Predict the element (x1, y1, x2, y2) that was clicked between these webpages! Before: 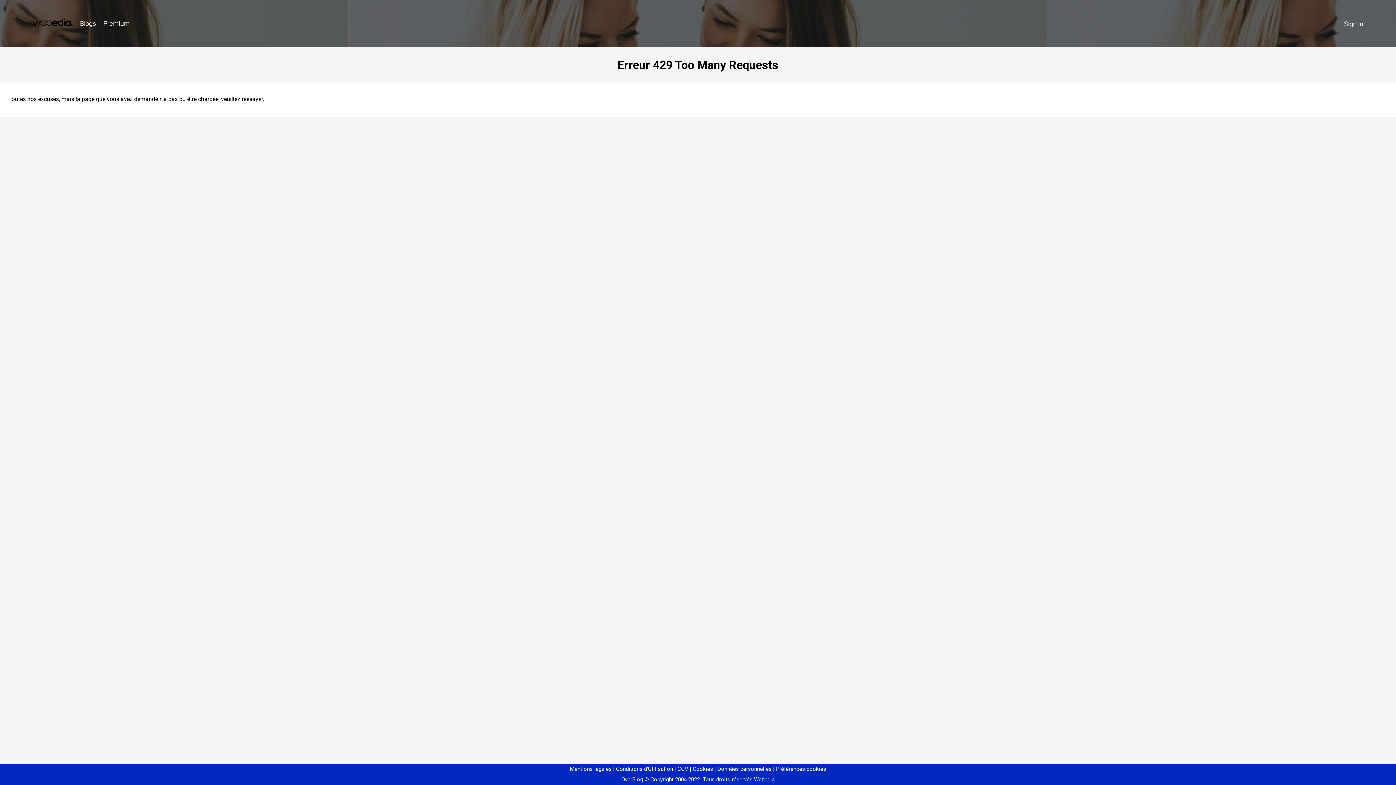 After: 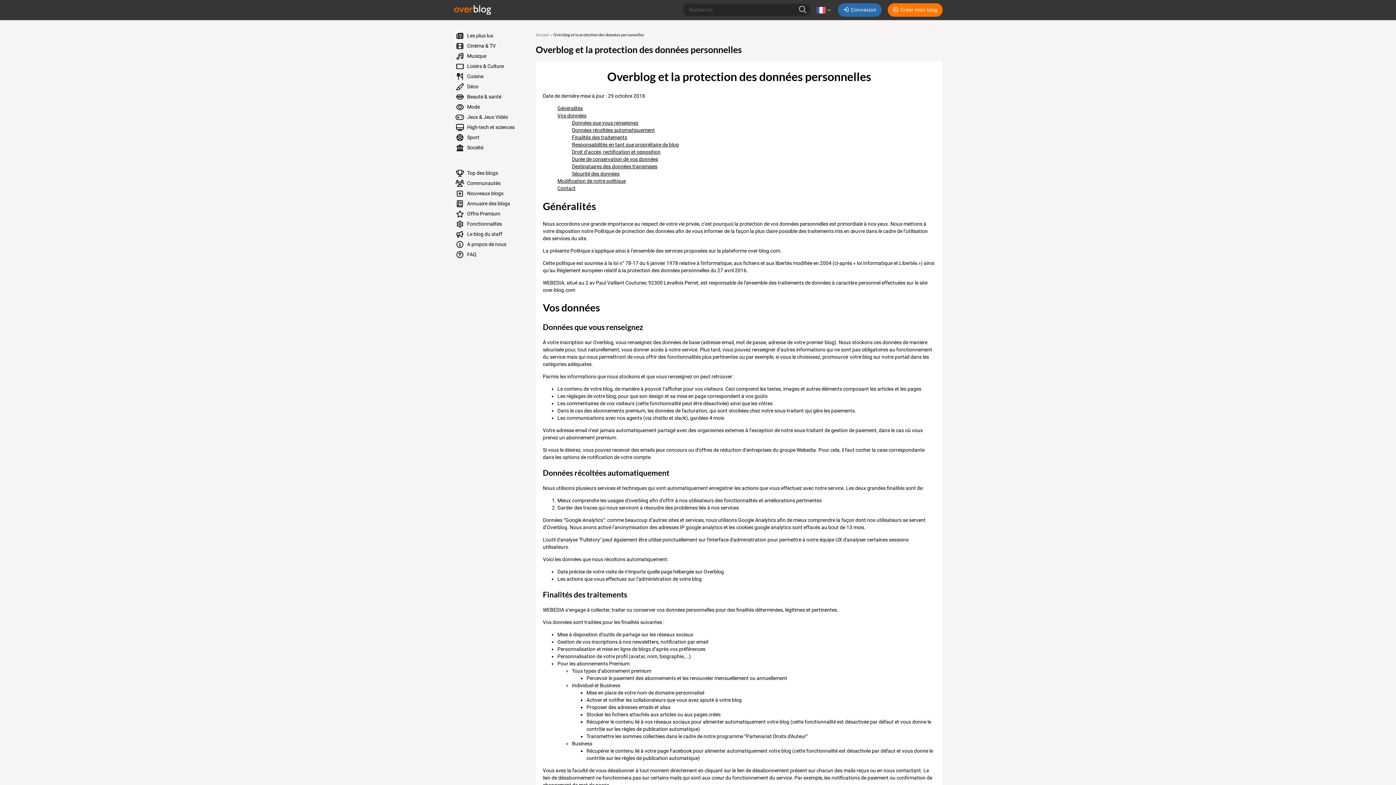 Action: bbox: (714, 766, 771, 772) label: Données personnelles